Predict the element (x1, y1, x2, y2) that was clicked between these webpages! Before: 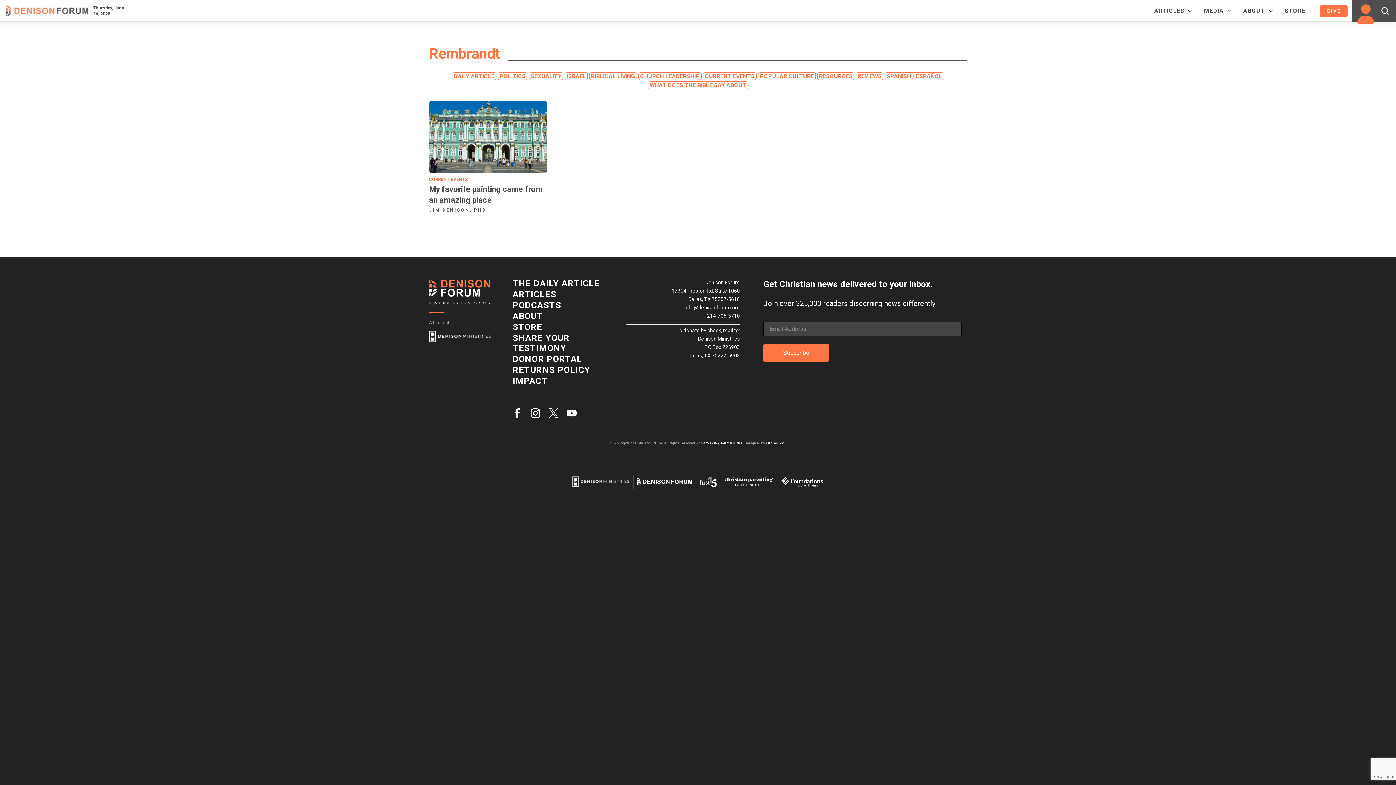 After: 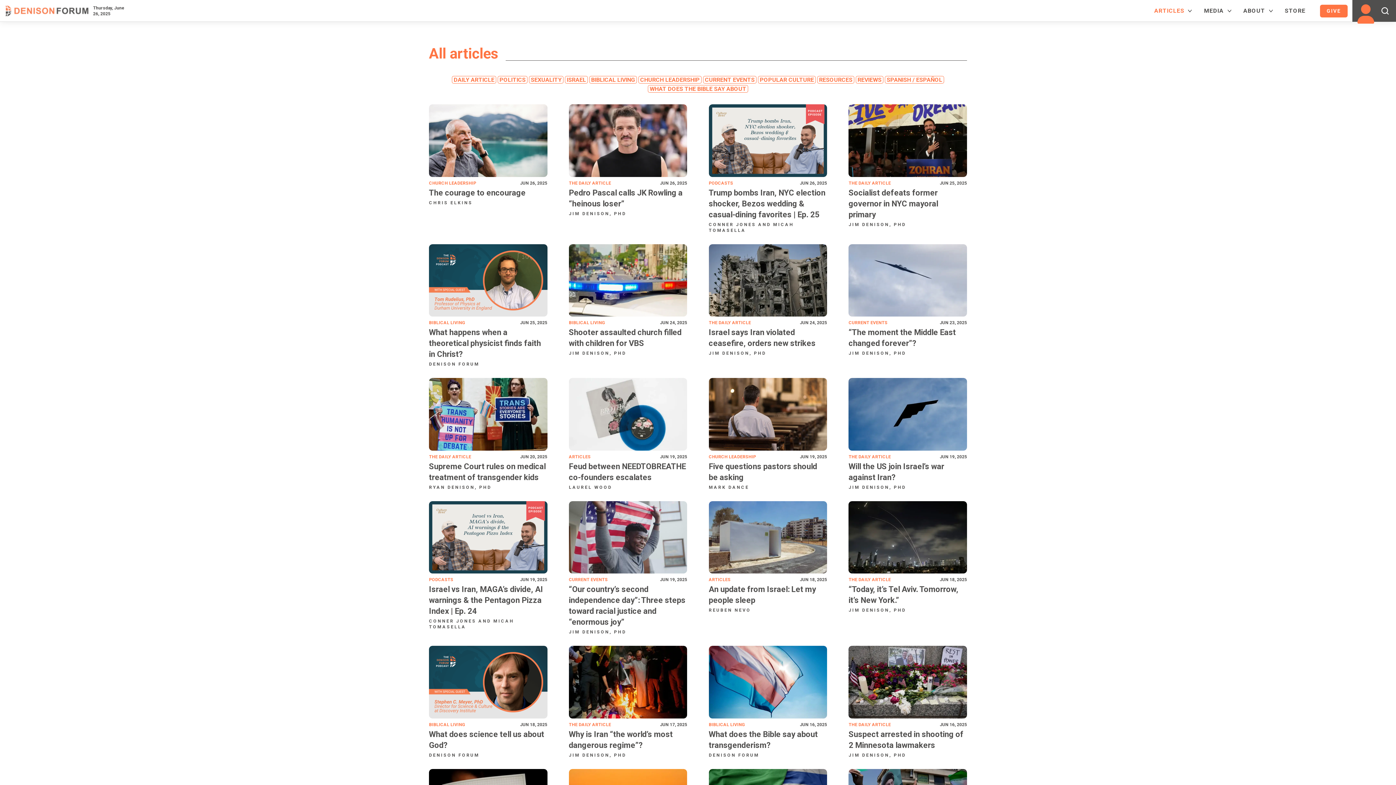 Action: label: ARTICLES bbox: (512, 289, 556, 299)